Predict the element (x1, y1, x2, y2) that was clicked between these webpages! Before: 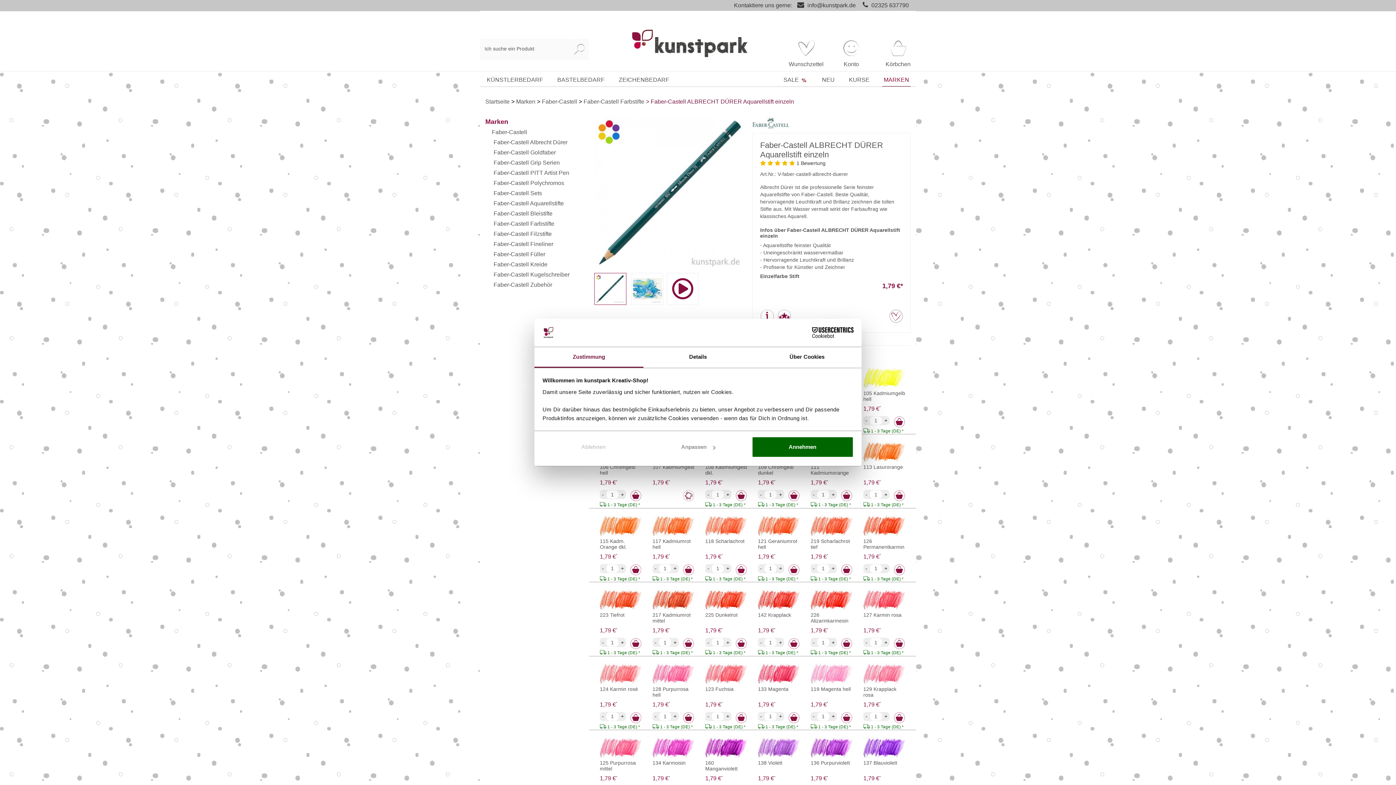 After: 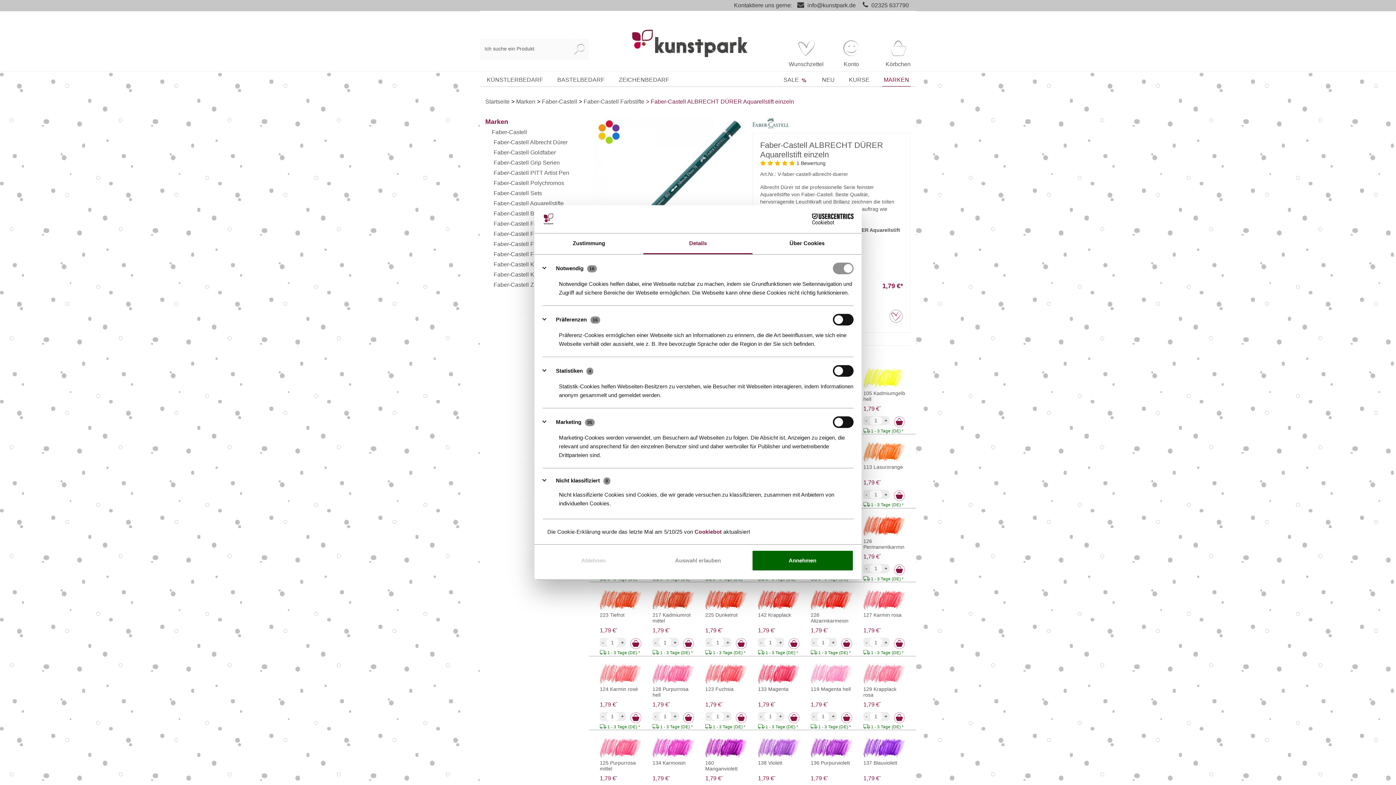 Action: bbox: (643, 347, 752, 367) label: Details